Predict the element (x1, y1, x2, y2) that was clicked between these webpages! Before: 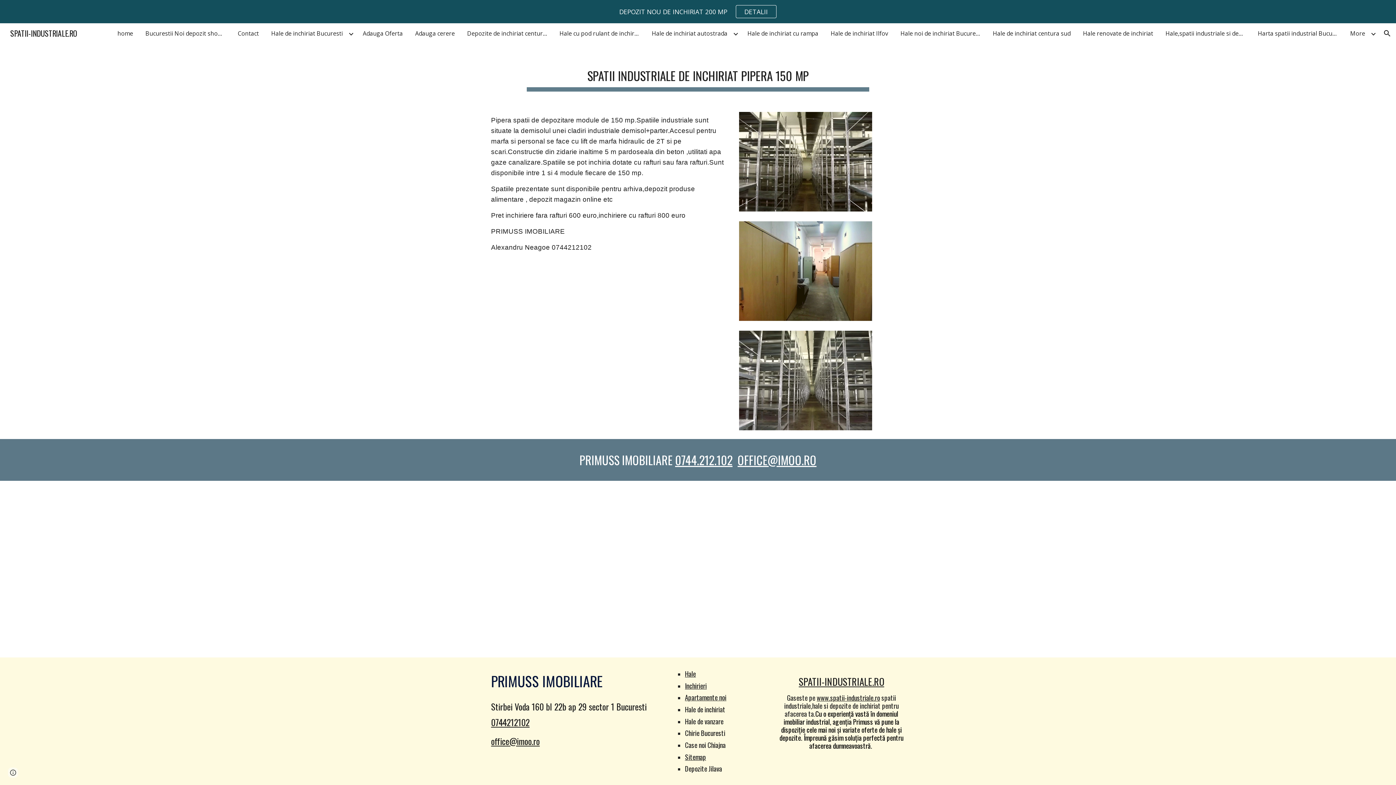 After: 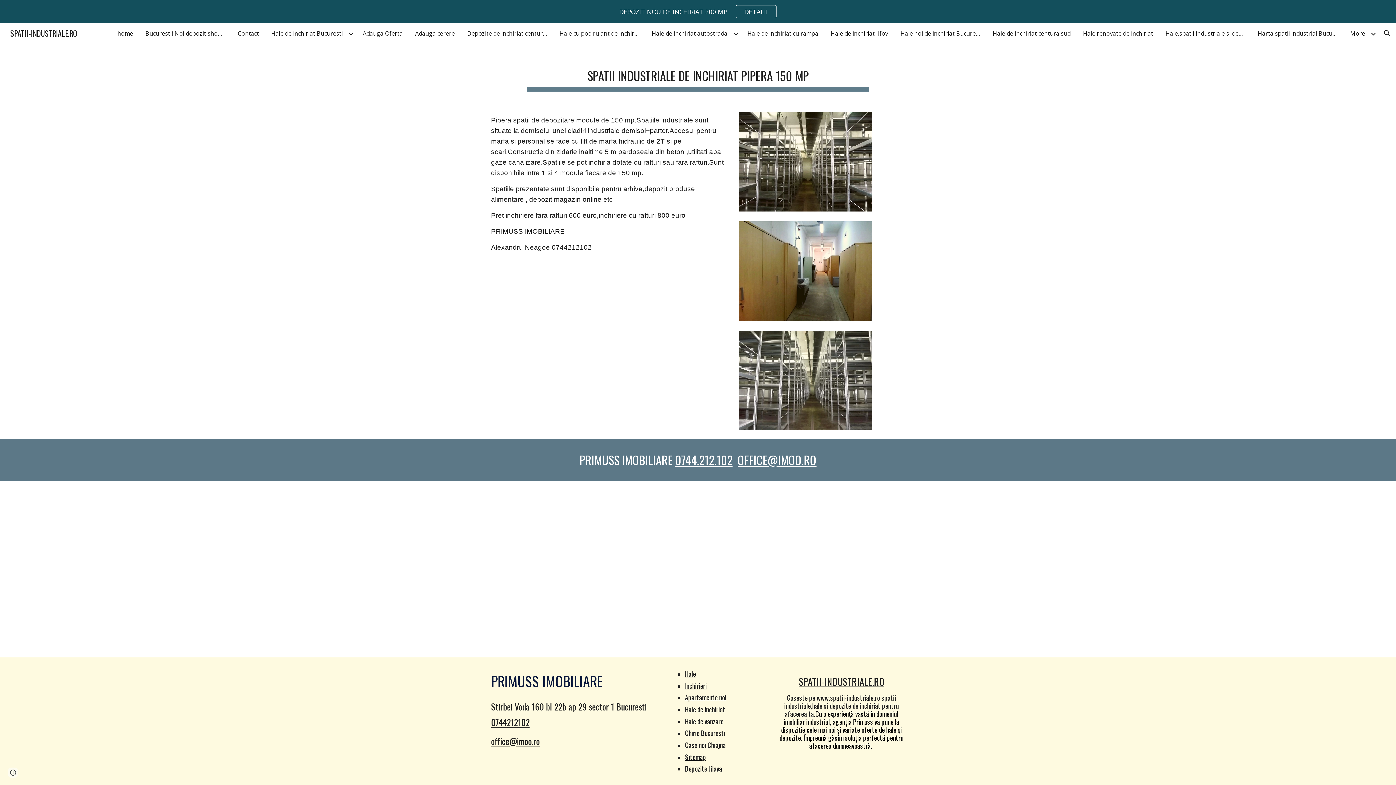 Action: bbox: (685, 693, 726, 702) label: Apartamente noi